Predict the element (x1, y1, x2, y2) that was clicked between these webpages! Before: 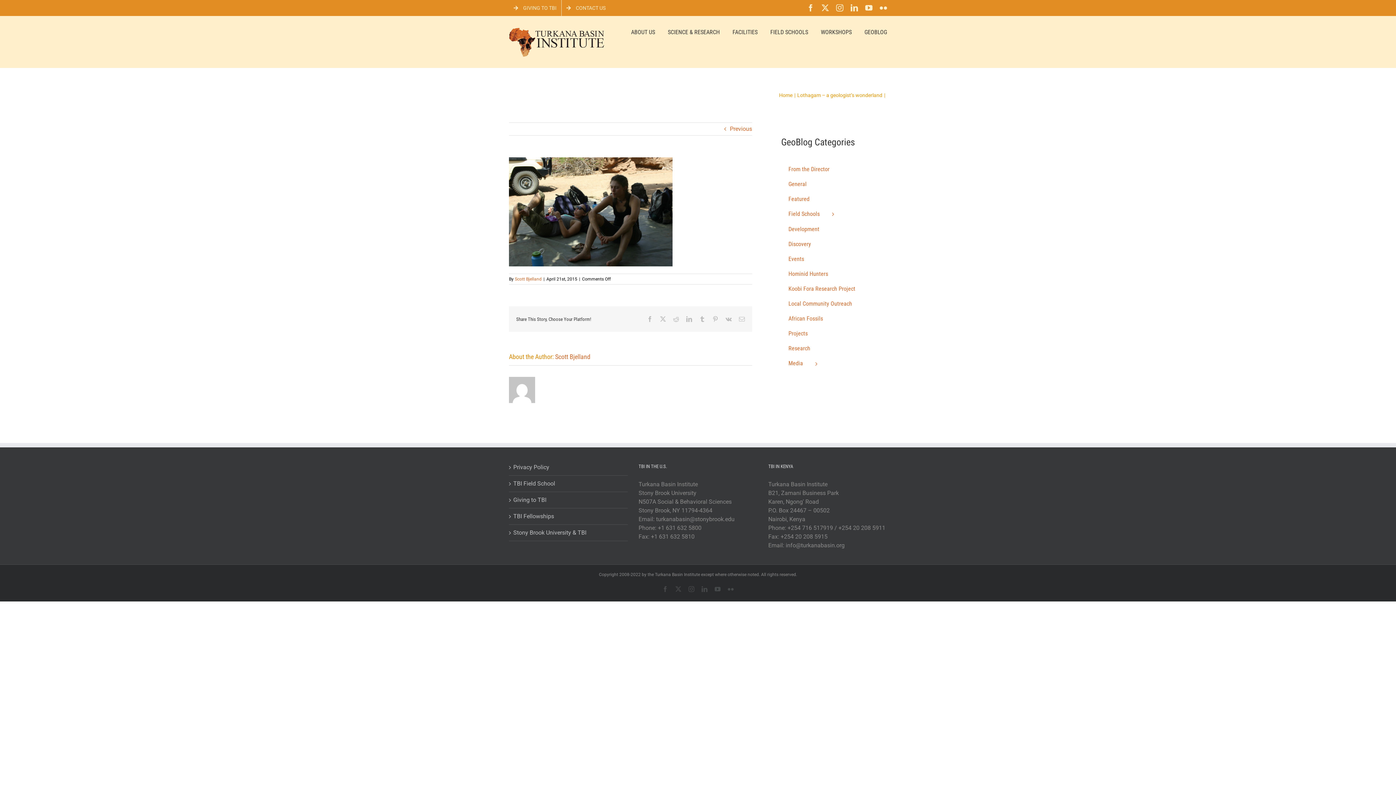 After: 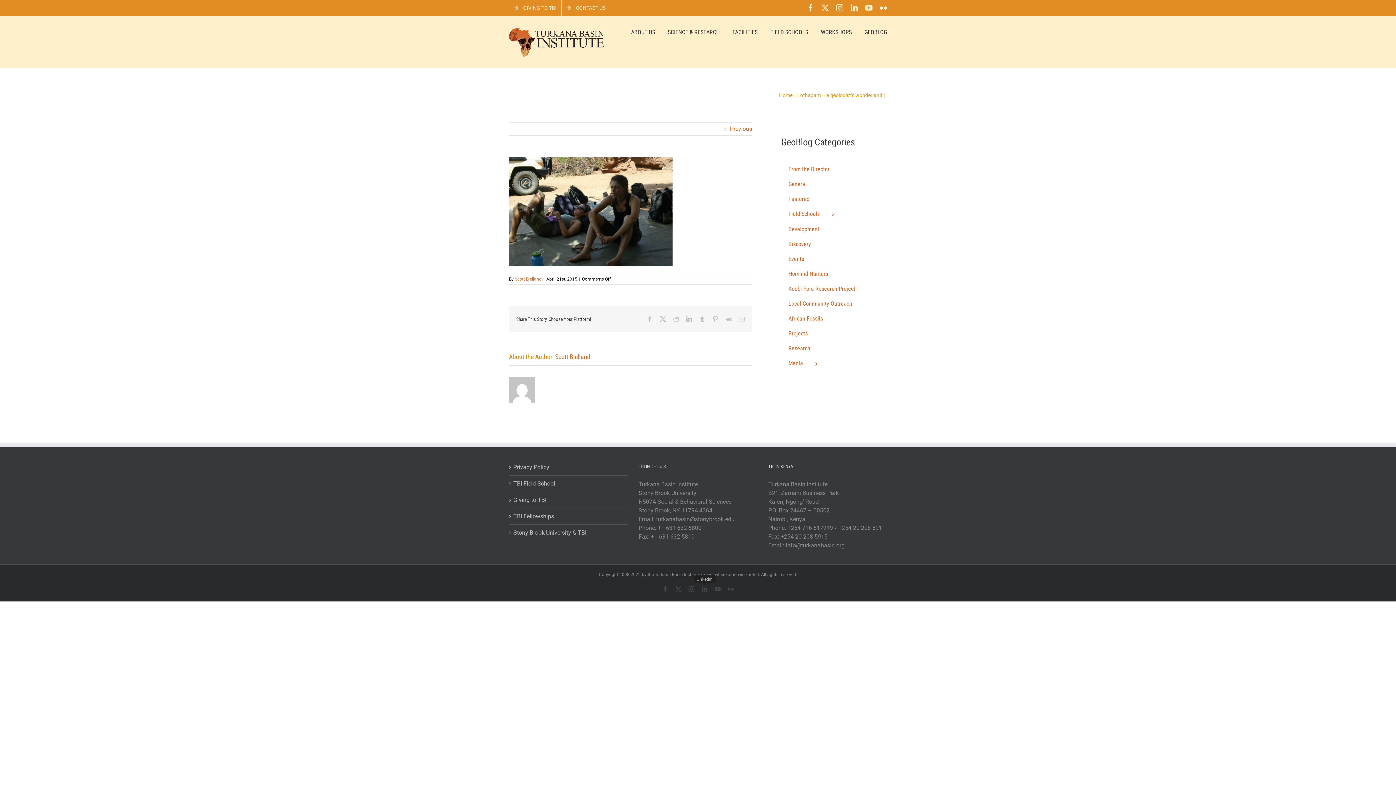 Action: label: LinkedIn bbox: (701, 586, 707, 592)